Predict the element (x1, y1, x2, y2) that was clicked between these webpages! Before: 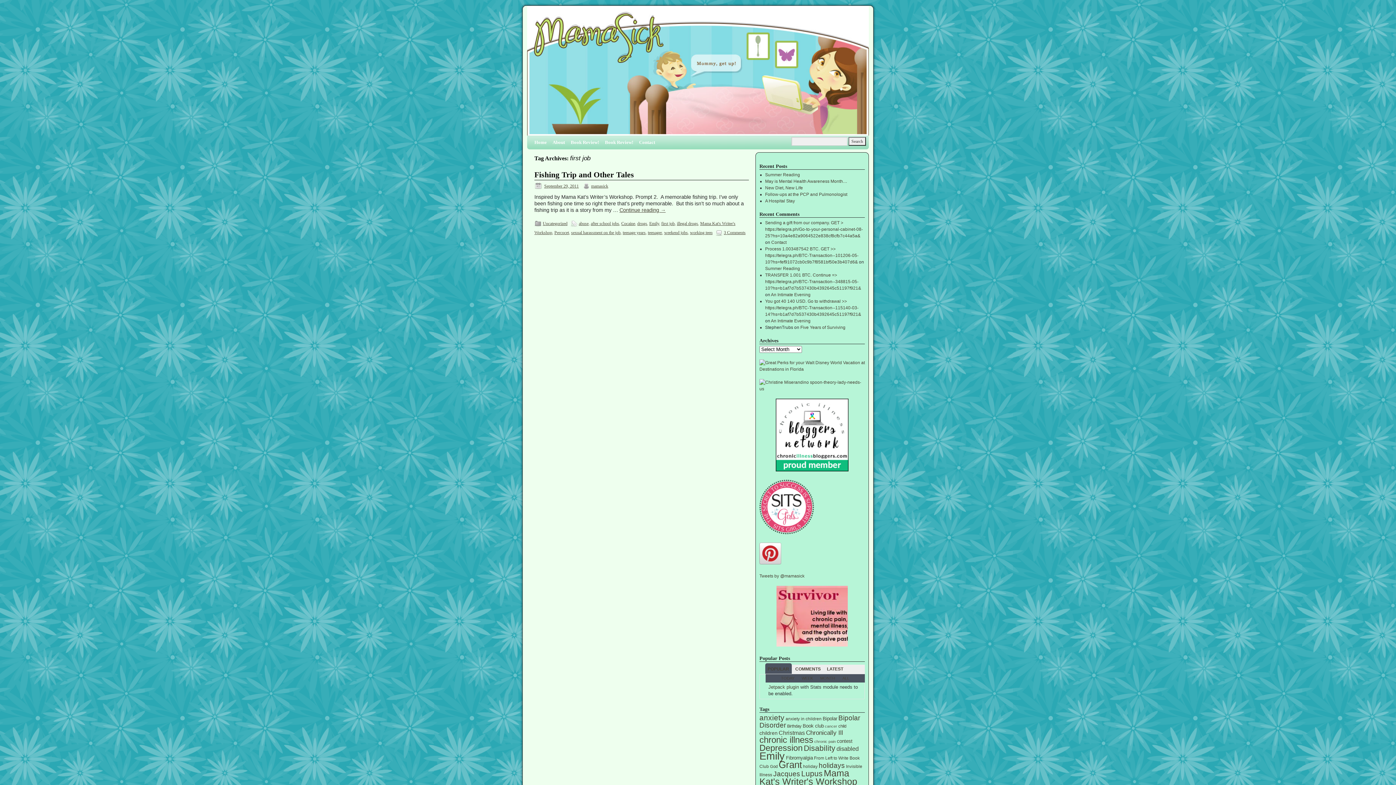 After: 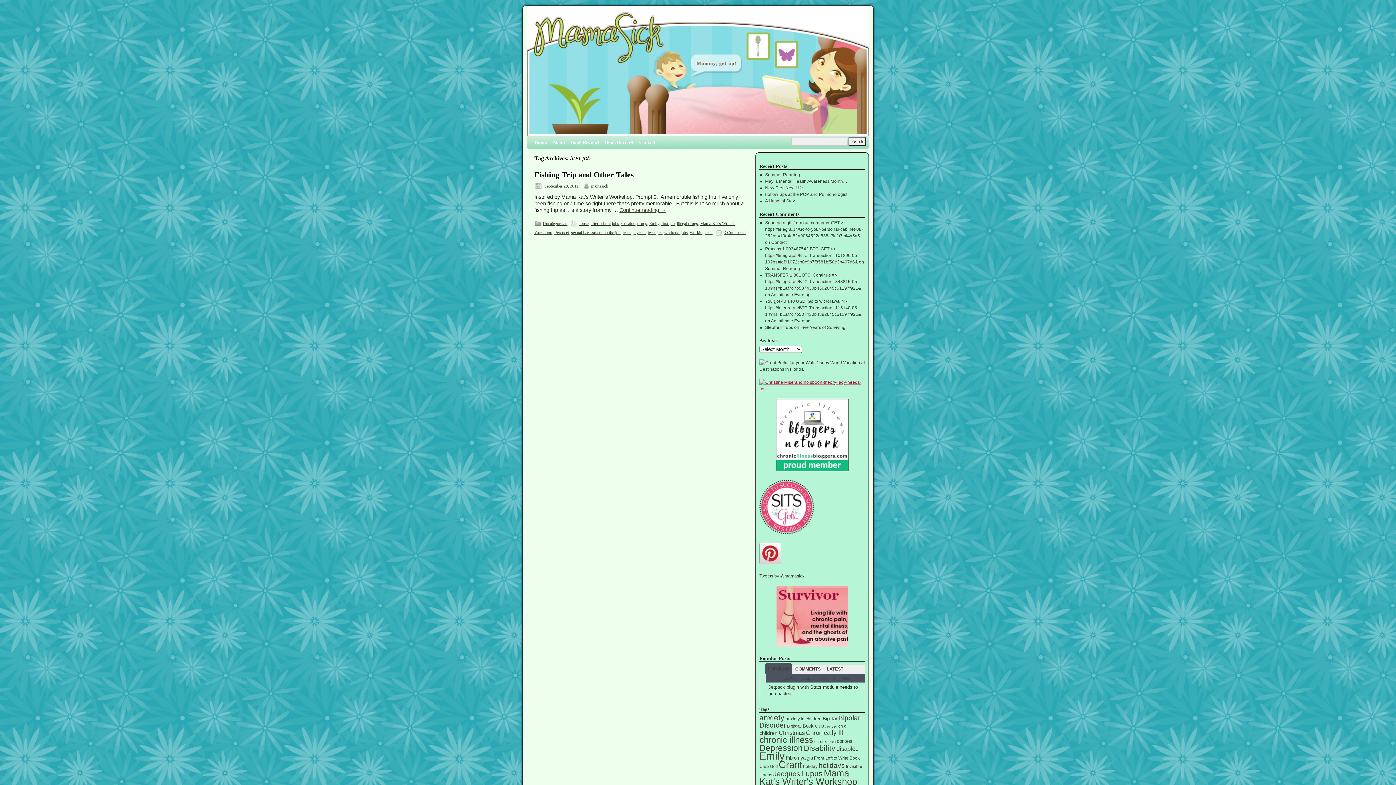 Action: bbox: (759, 386, 865, 391)